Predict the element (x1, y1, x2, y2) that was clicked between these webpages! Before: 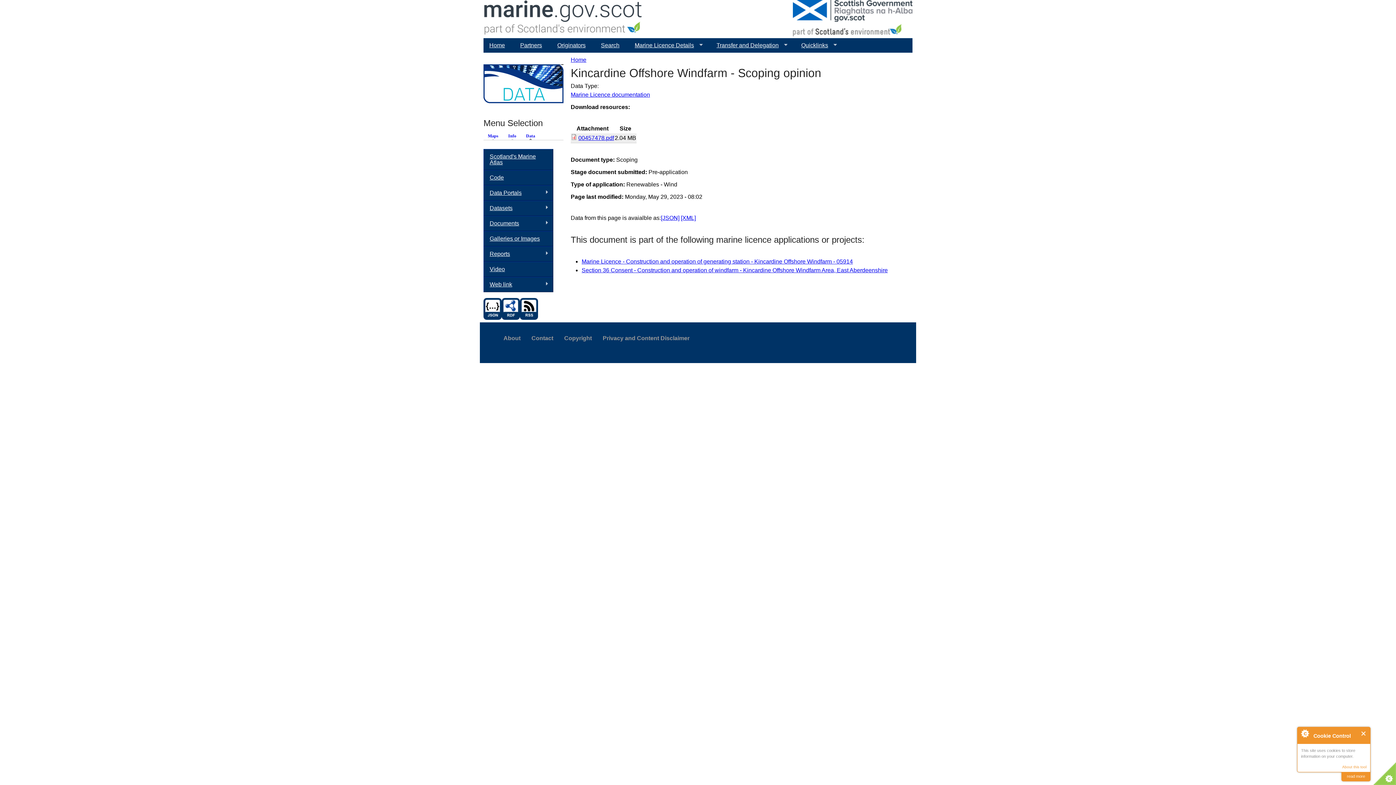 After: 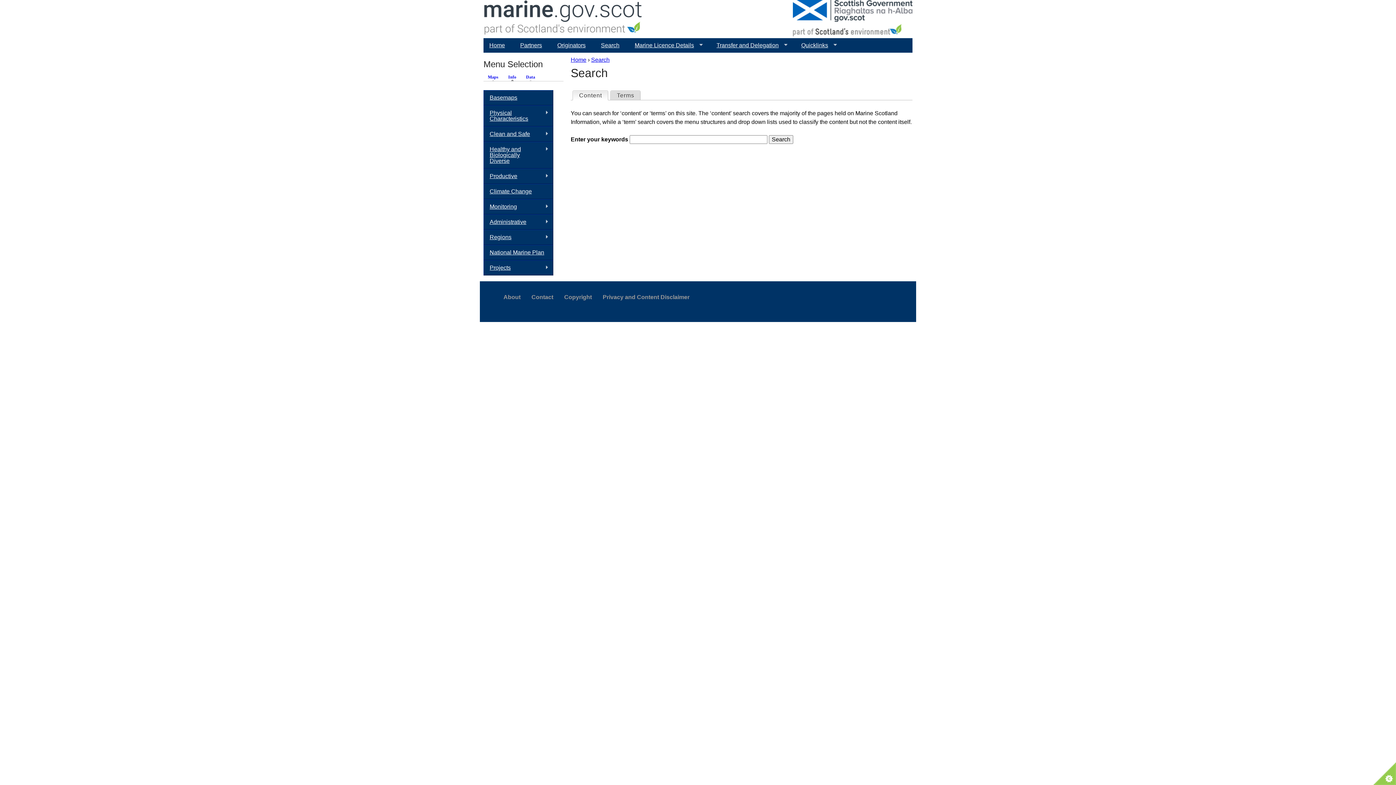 Action: label: Search bbox: (595, 38, 625, 52)